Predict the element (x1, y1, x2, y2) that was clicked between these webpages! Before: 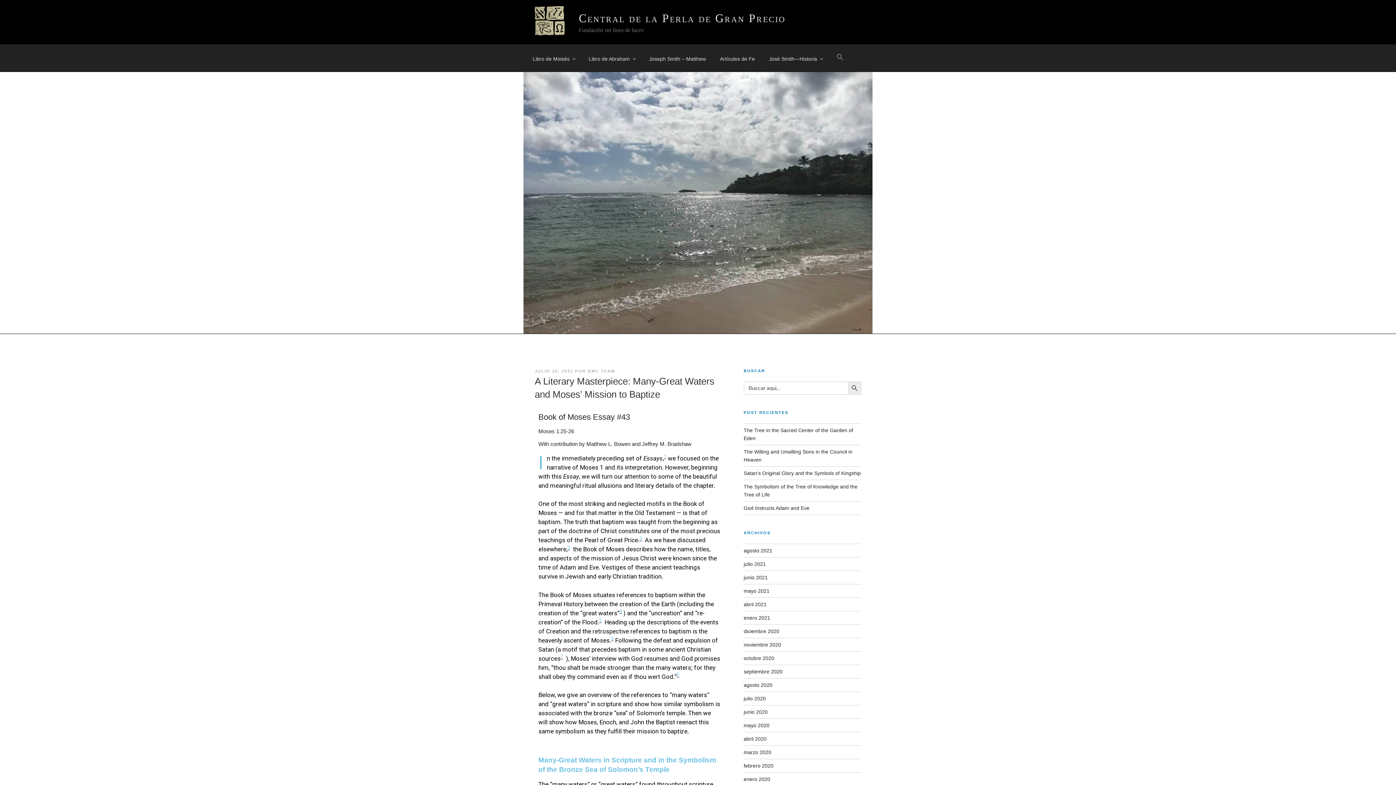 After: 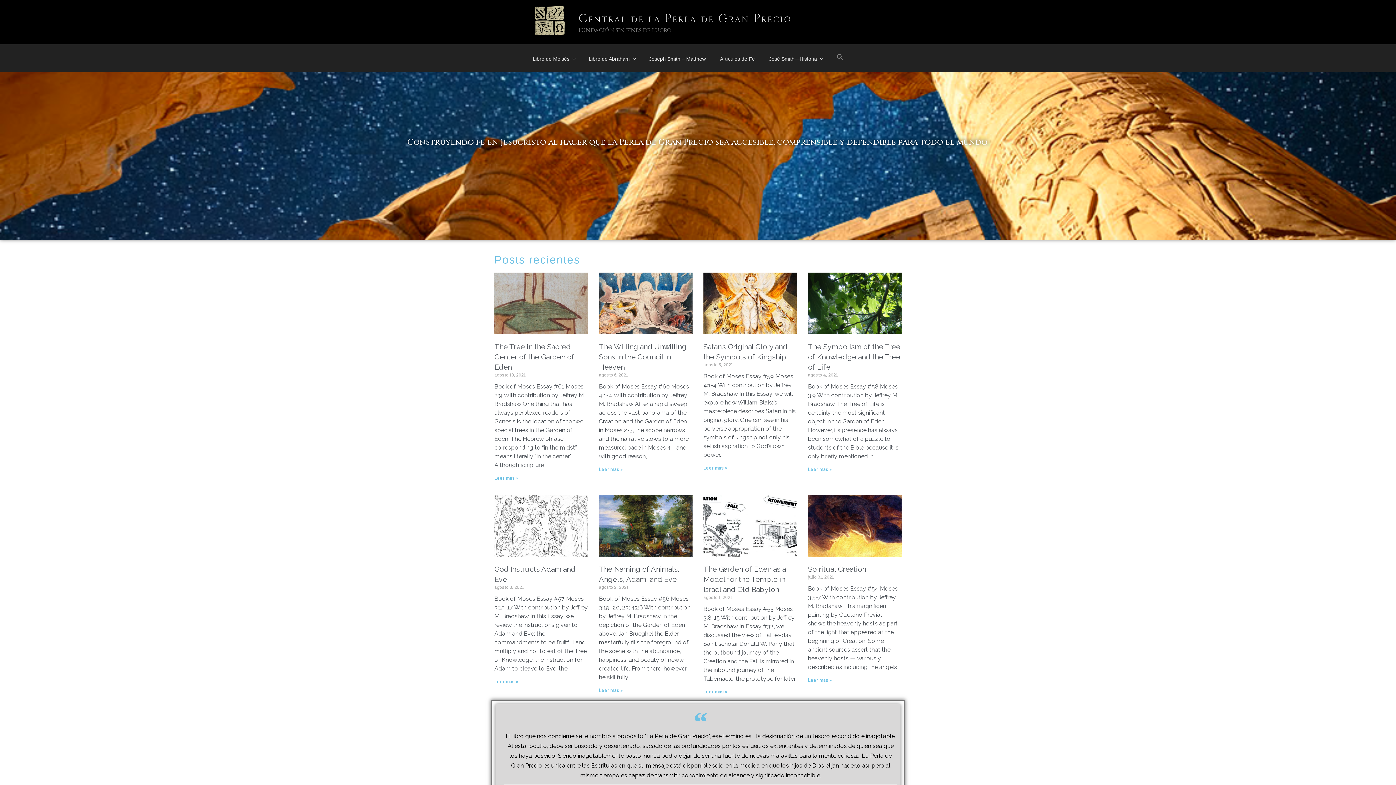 Action: bbox: (579, 6, 785, 30) label: Central de la Perla de Gran Precio